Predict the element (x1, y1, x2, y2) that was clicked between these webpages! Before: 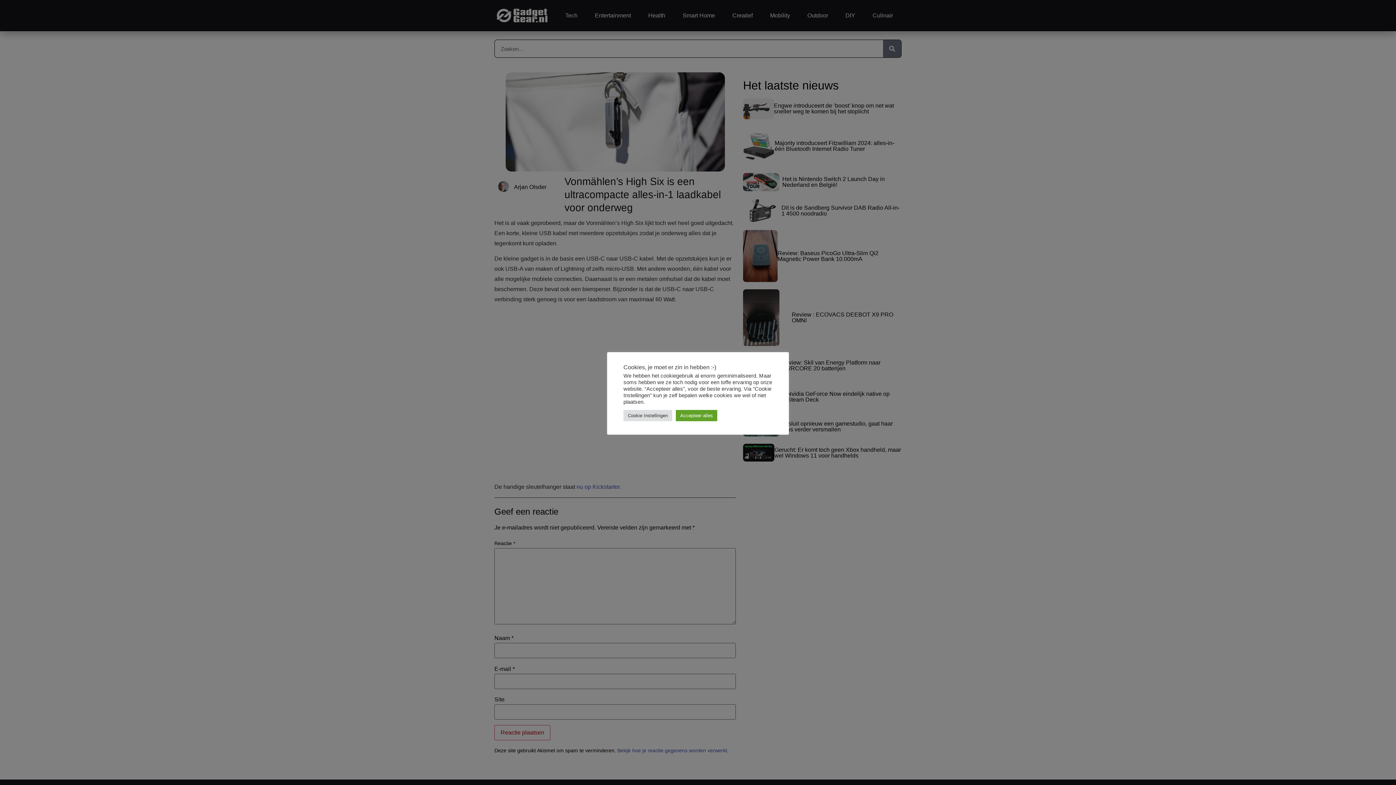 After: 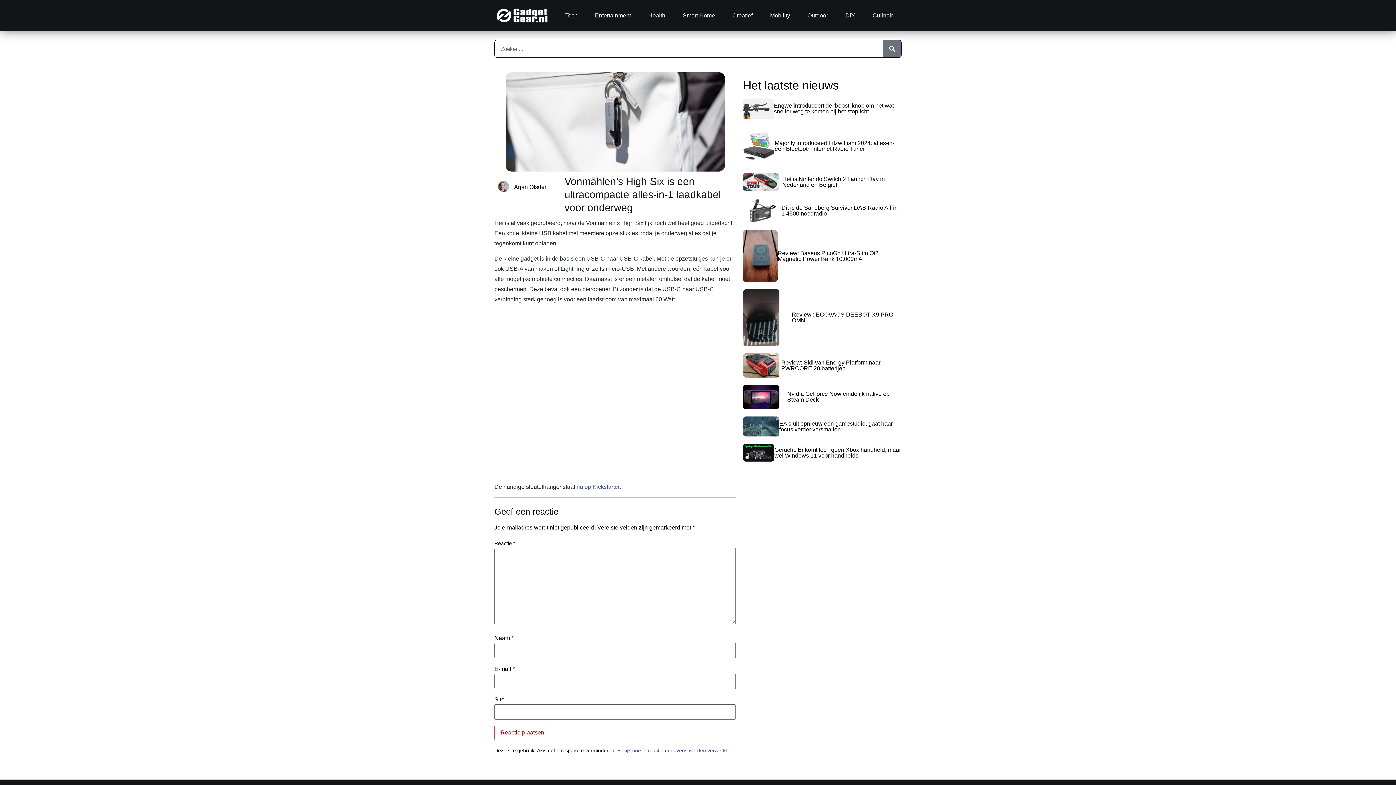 Action: label: Accepteer alles bbox: (676, 410, 717, 421)